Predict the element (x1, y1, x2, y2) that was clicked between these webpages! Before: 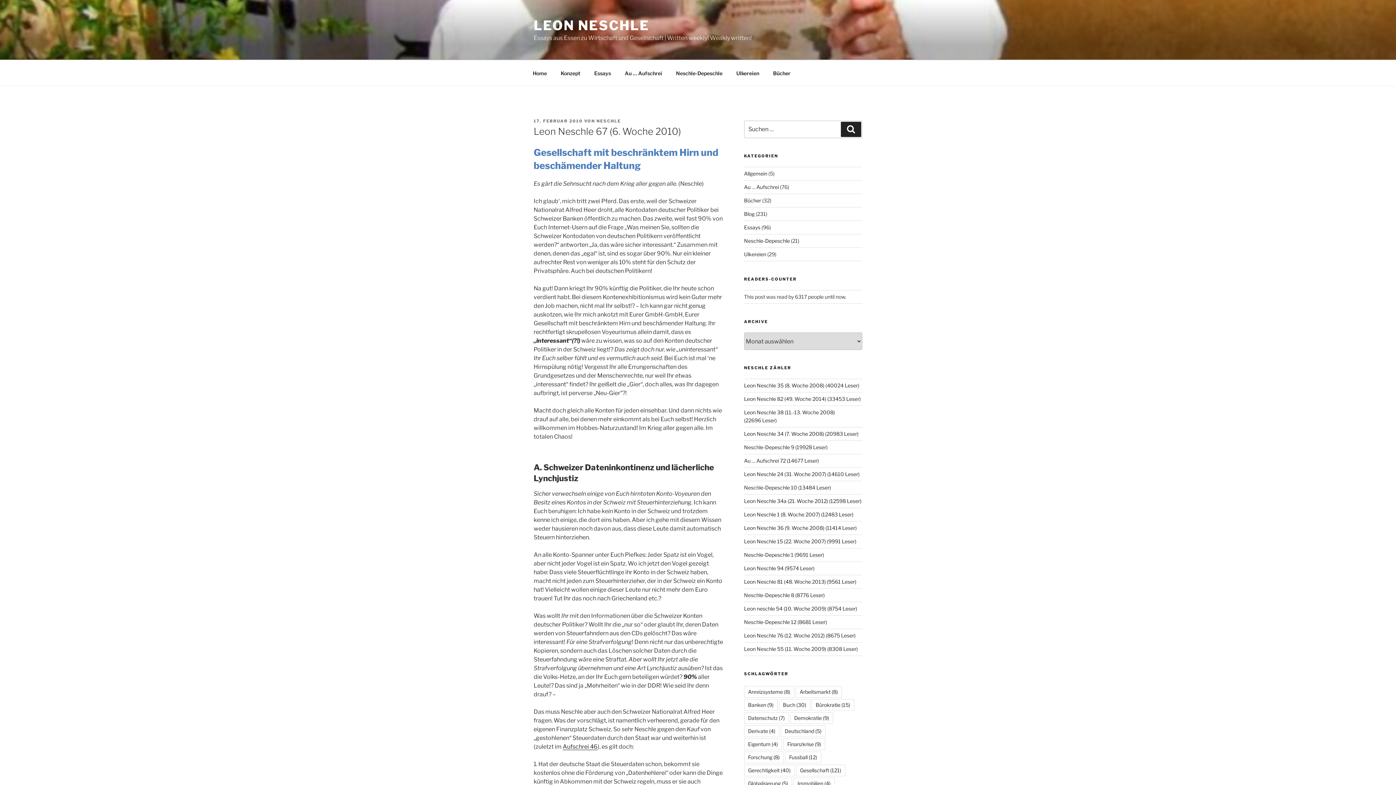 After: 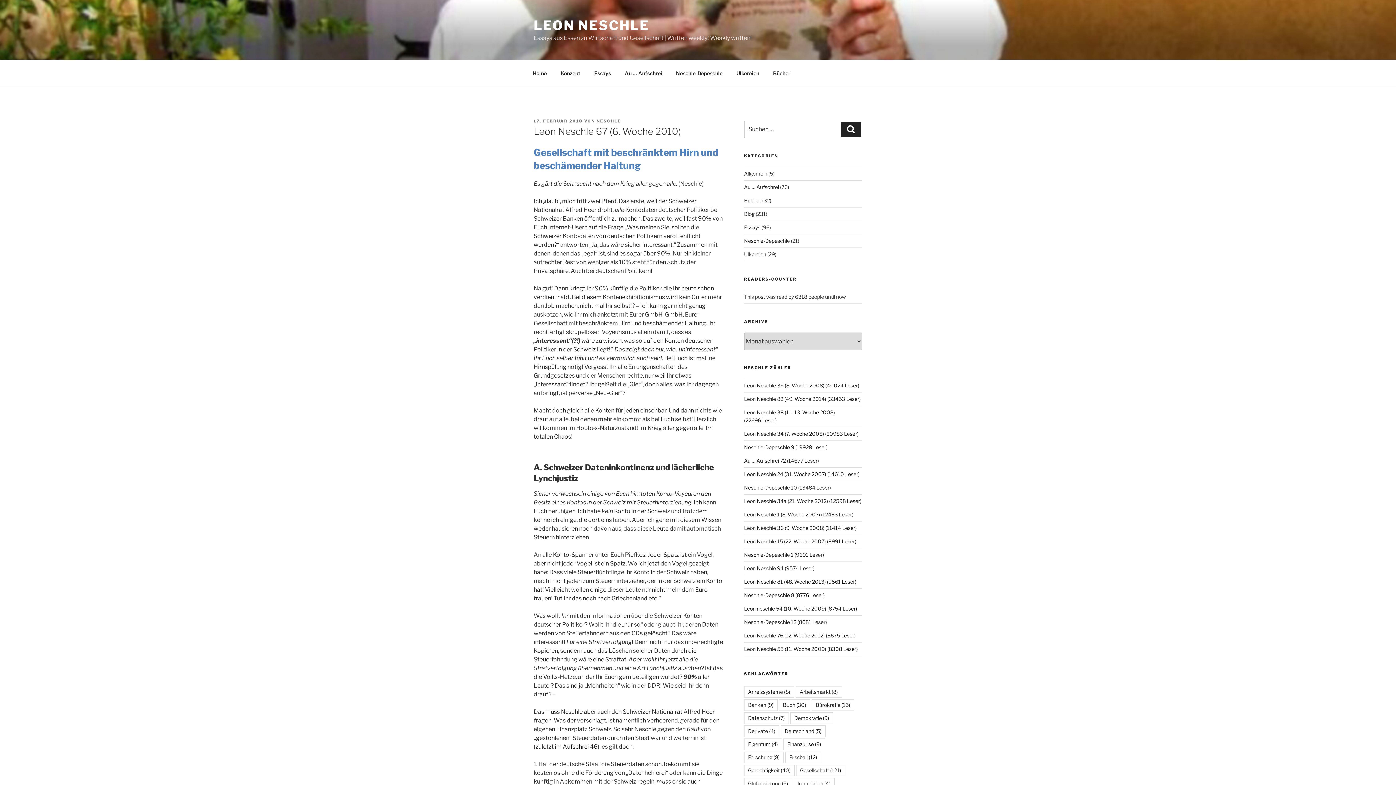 Action: bbox: (533, 118, 582, 123) label: 17. FEBRUAR 2010